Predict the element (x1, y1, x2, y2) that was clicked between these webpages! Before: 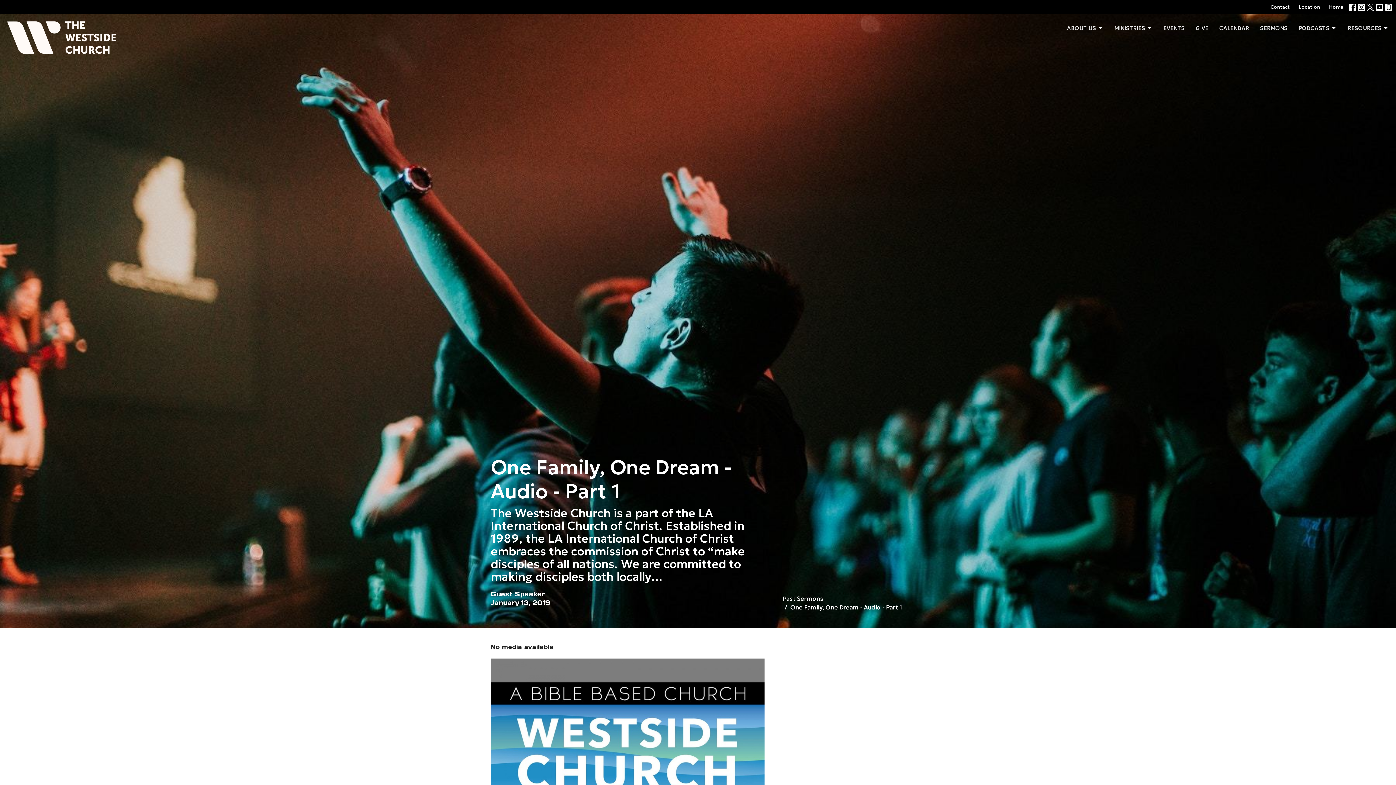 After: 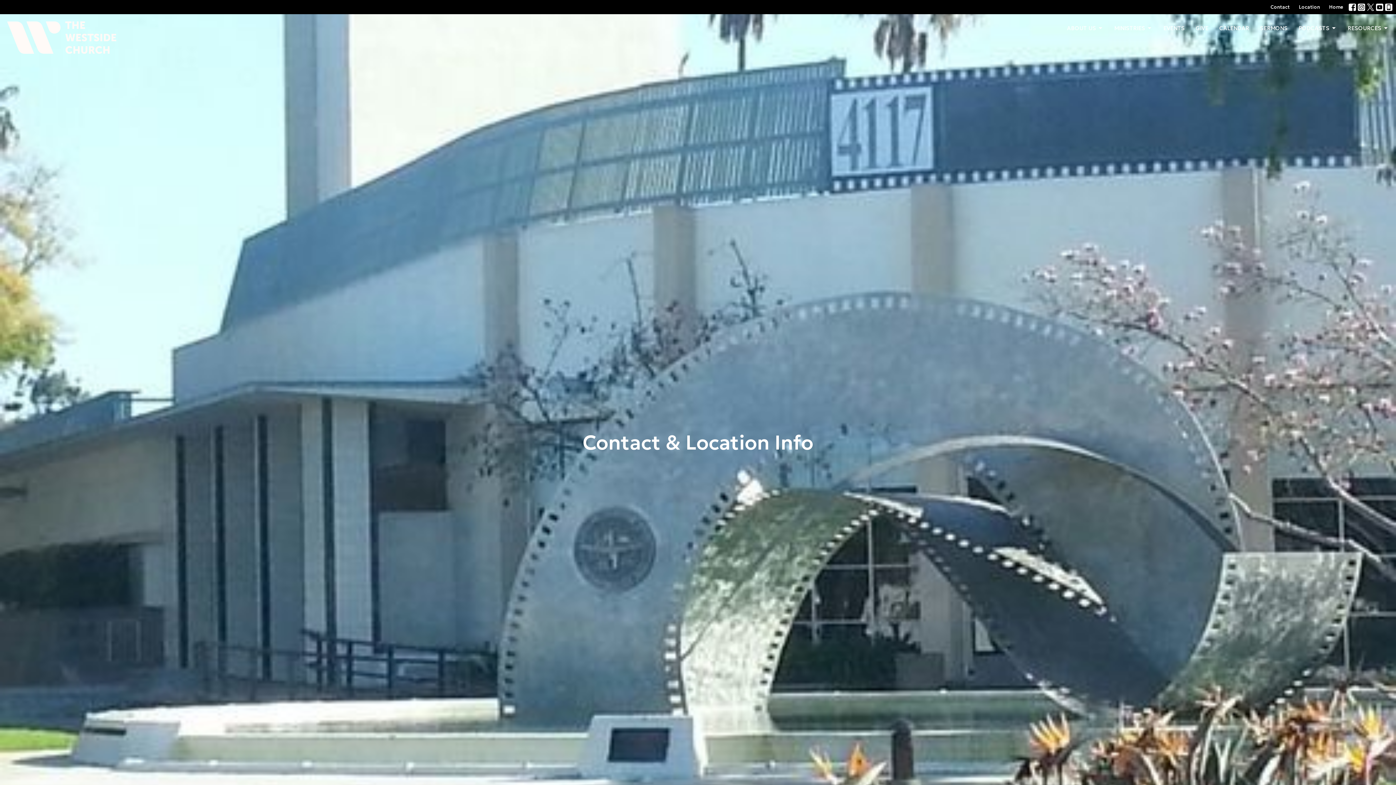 Action: label: Contact bbox: (1267, 1, 1293, 12)